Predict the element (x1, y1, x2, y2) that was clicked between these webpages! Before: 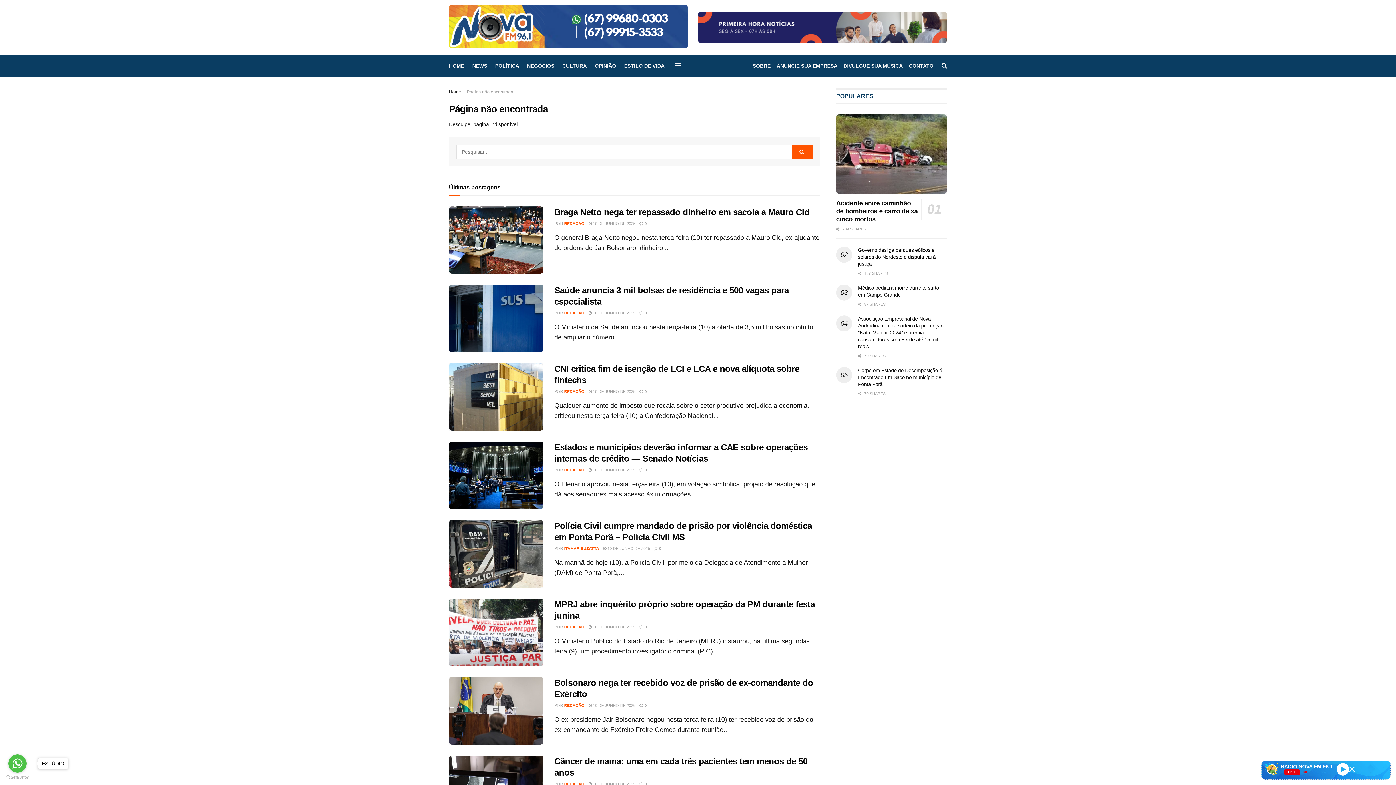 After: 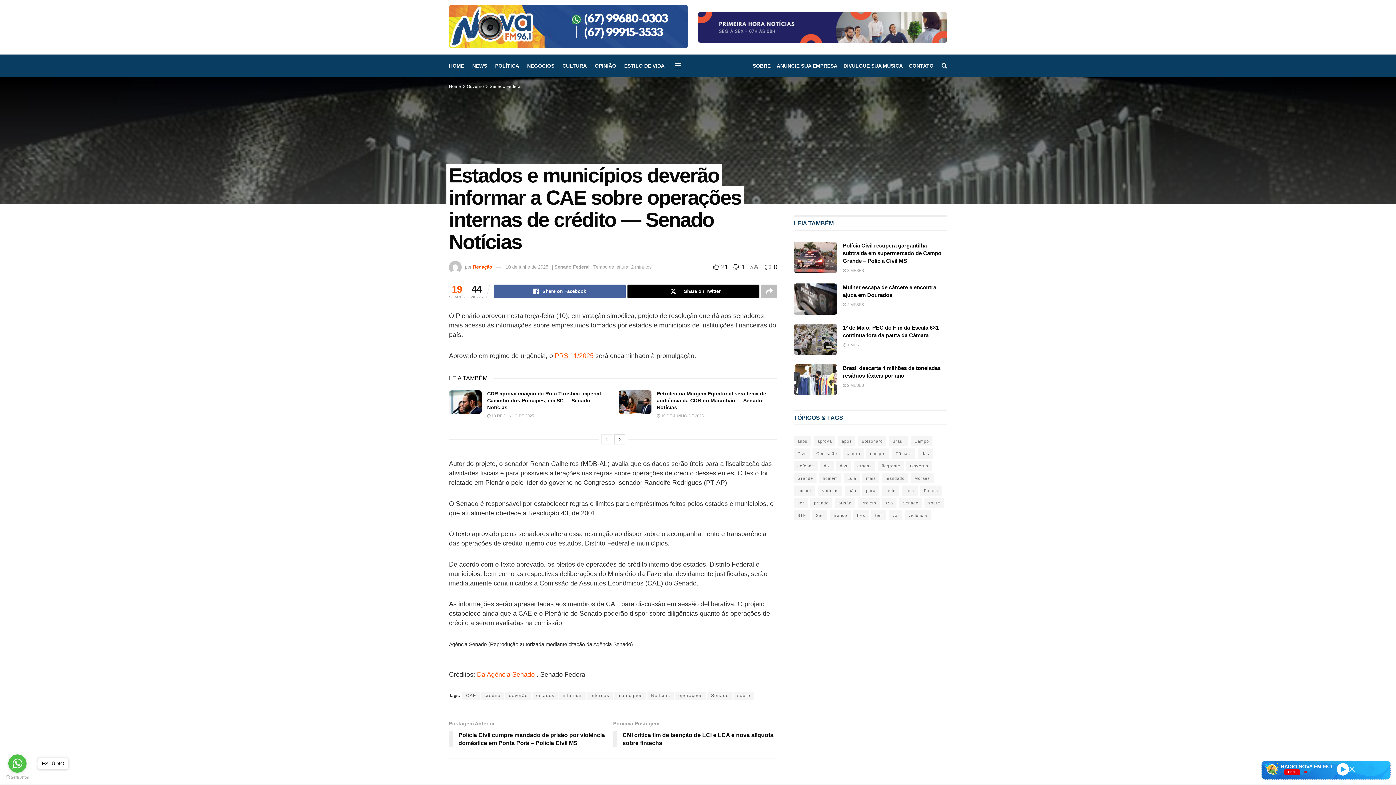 Action: label:  0 bbox: (639, 468, 646, 472)